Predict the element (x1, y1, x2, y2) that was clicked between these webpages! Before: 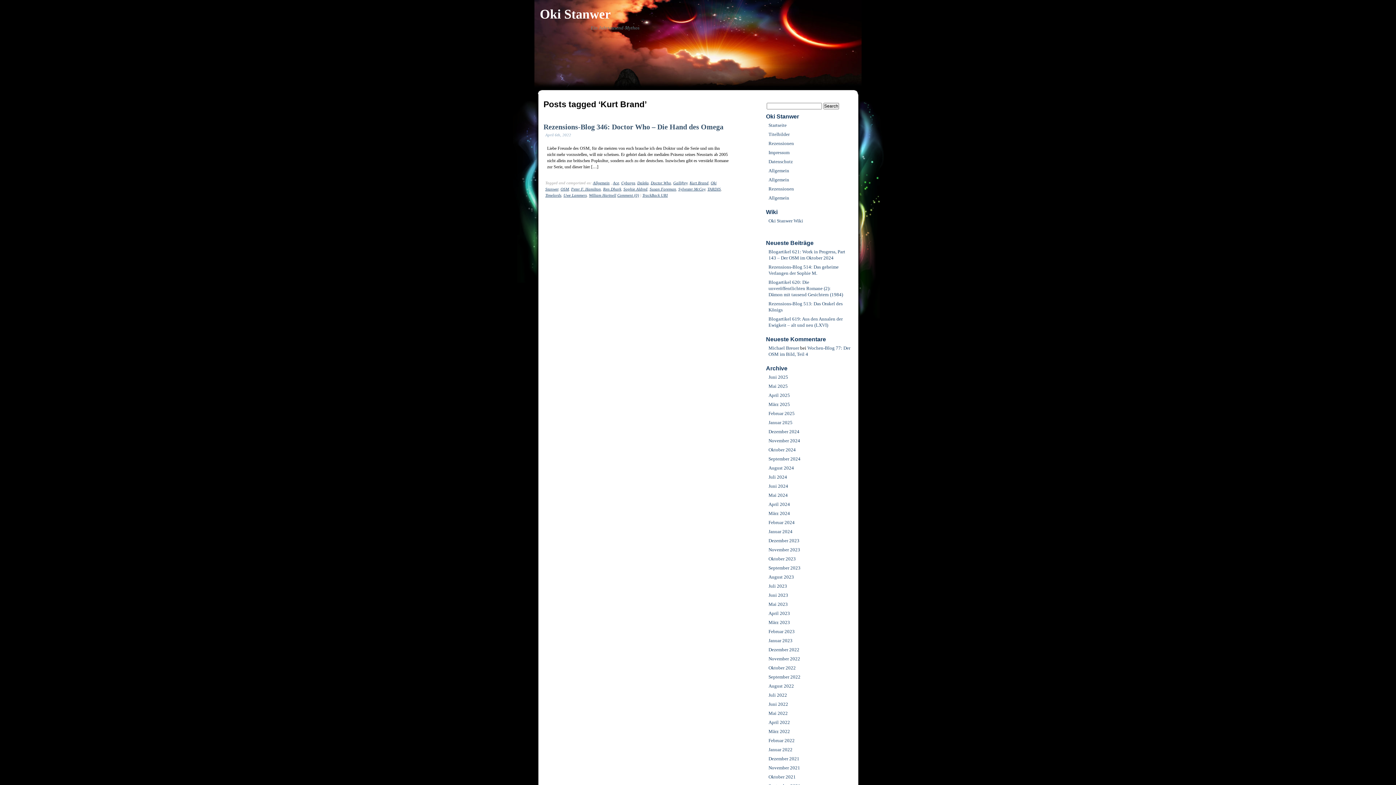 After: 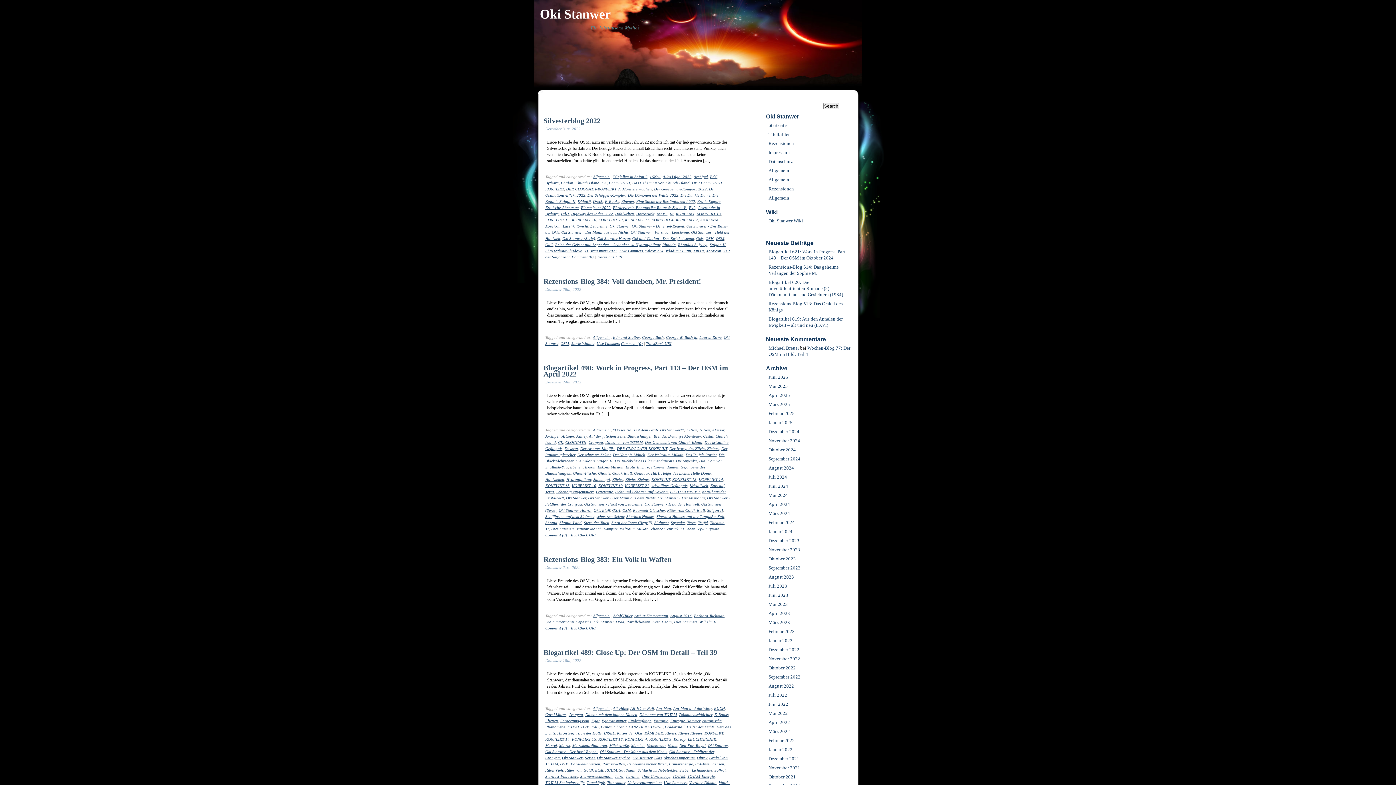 Action: bbox: (765, 645, 846, 654) label: Dezember 2022